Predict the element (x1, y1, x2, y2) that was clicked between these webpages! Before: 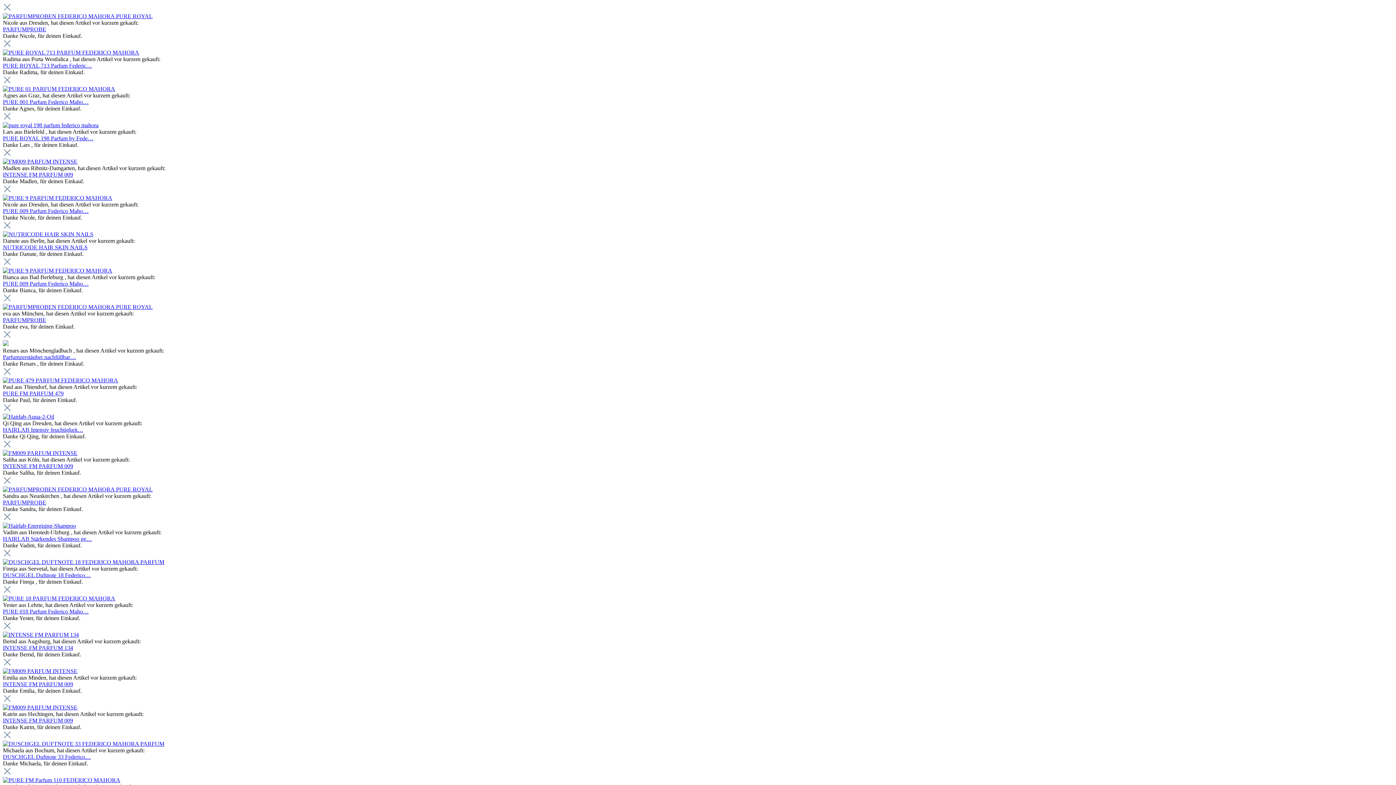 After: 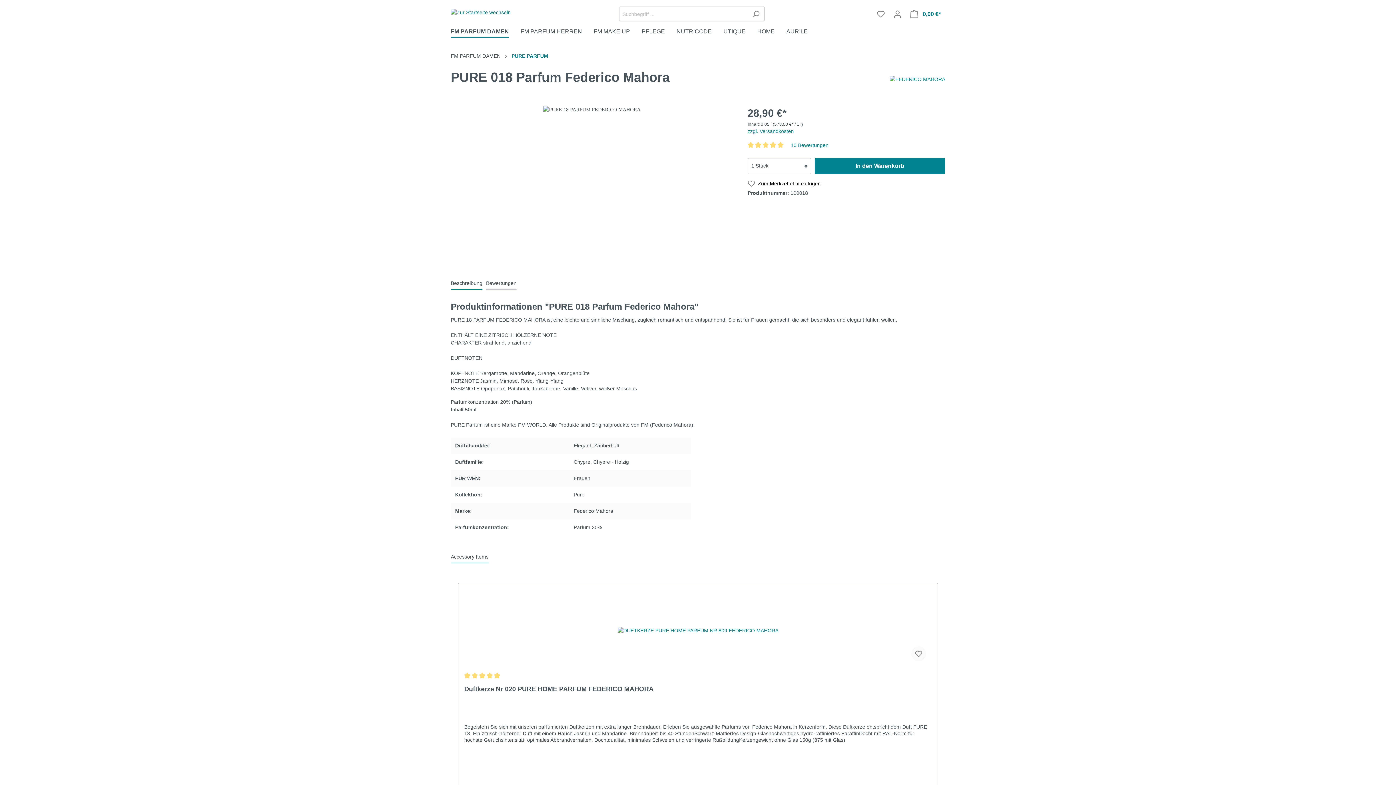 Action: bbox: (2, 595, 115, 601)